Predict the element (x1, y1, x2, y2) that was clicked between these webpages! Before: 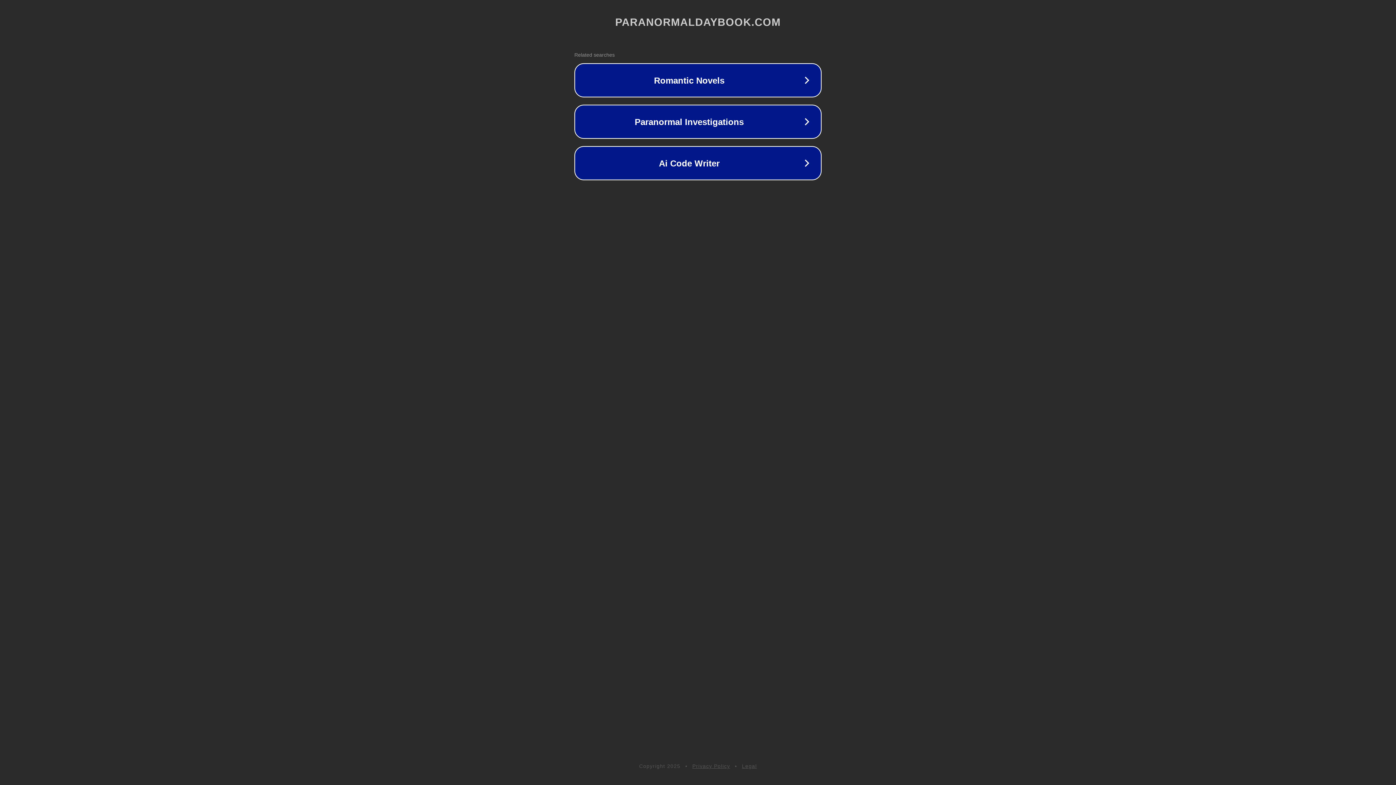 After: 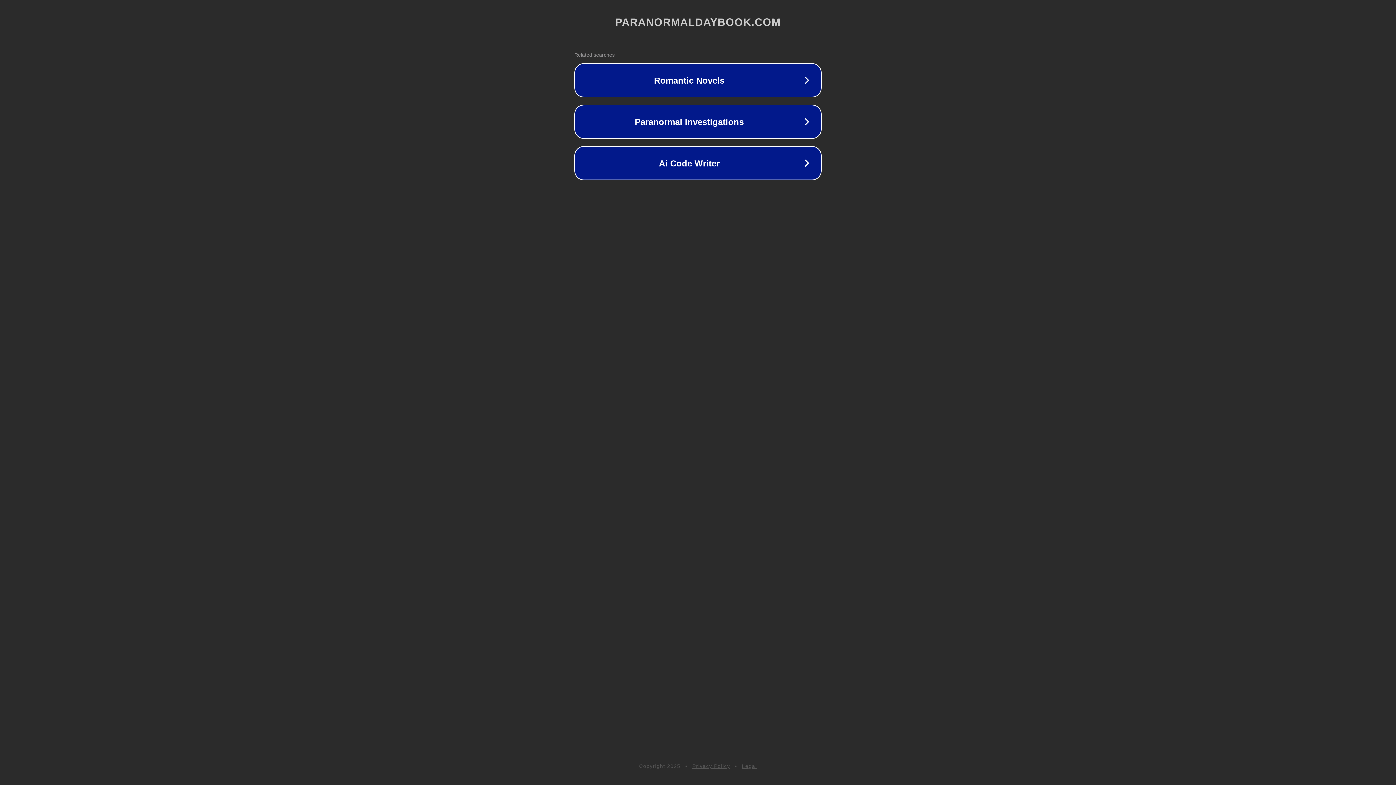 Action: label: Legal bbox: (742, 763, 757, 769)